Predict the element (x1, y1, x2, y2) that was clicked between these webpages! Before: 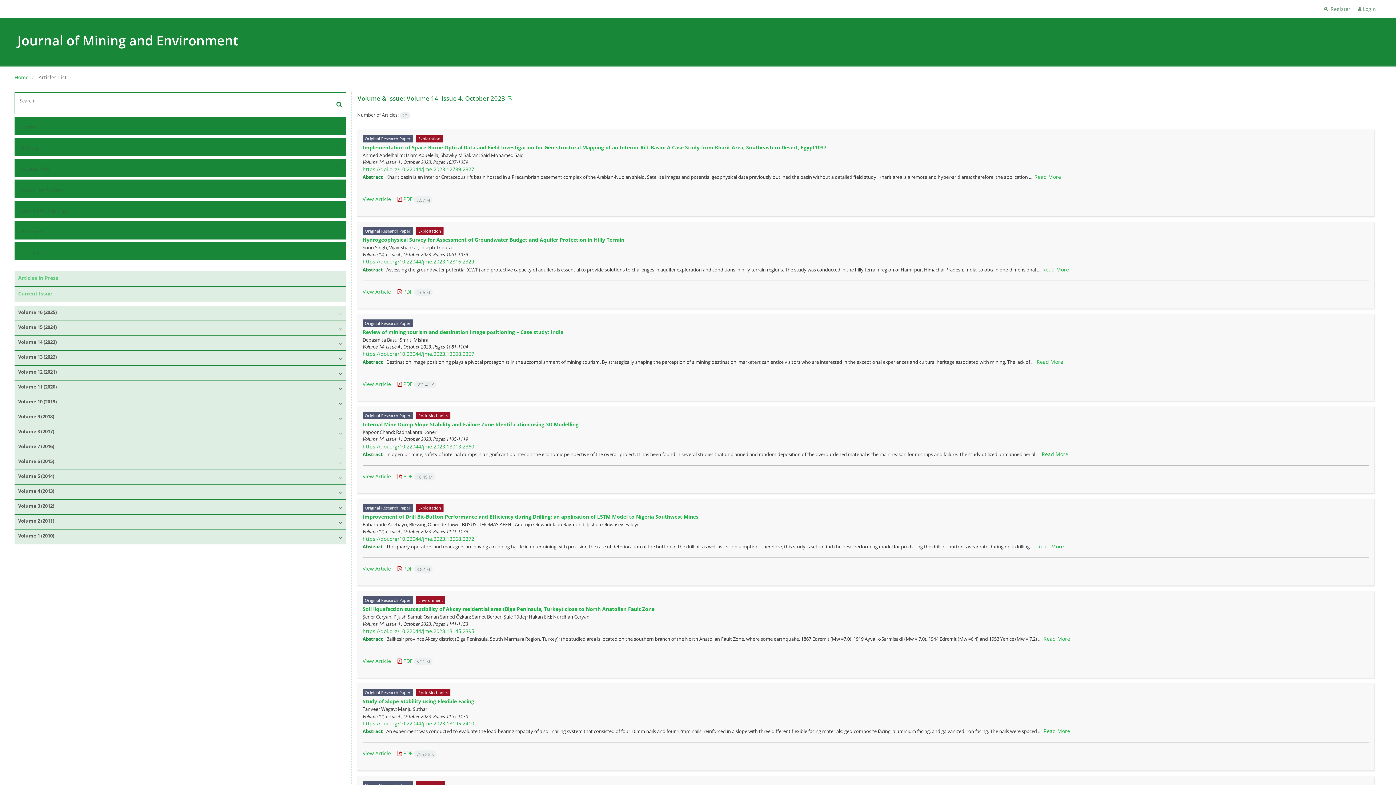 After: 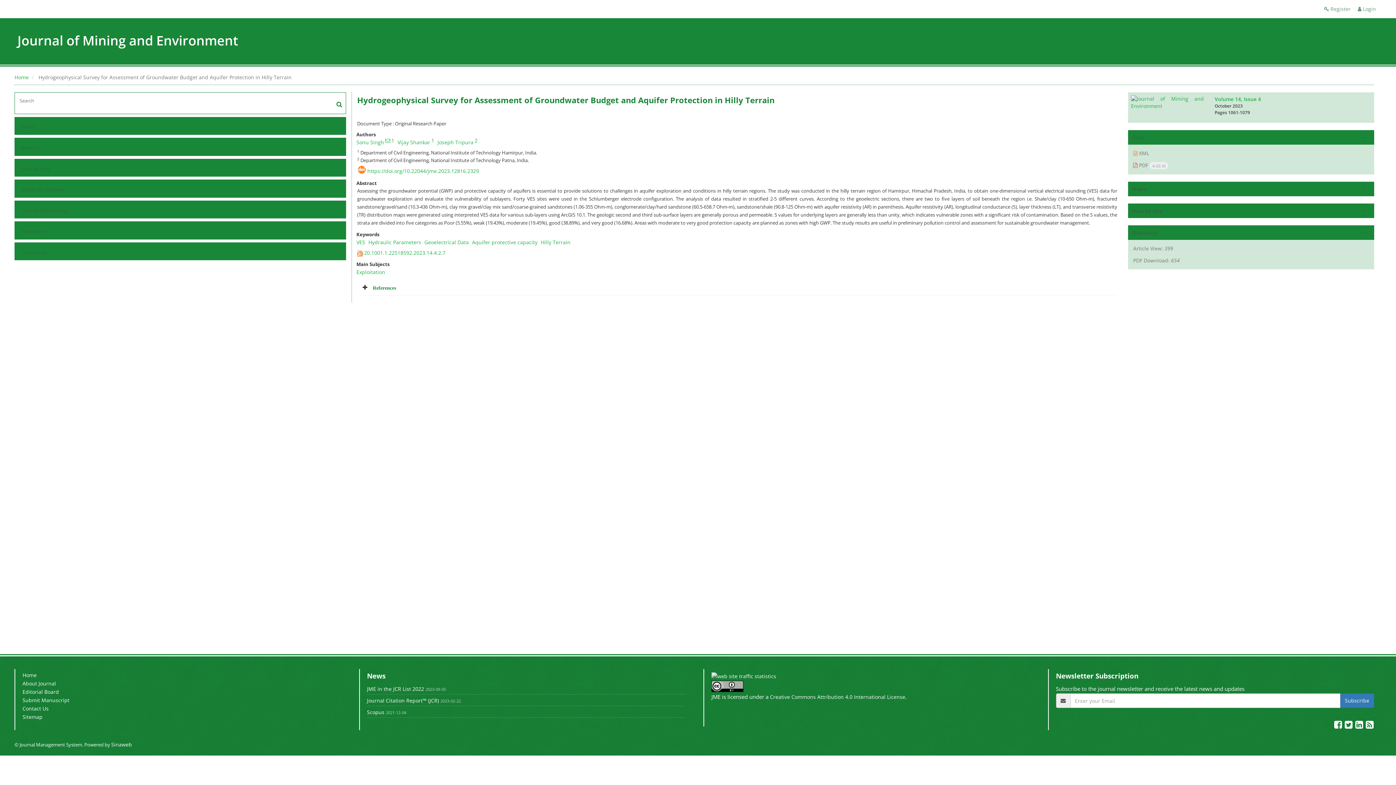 Action: label: https://doi.org/10.22044/jme.2023.12816.2329 bbox: (362, 258, 474, 265)